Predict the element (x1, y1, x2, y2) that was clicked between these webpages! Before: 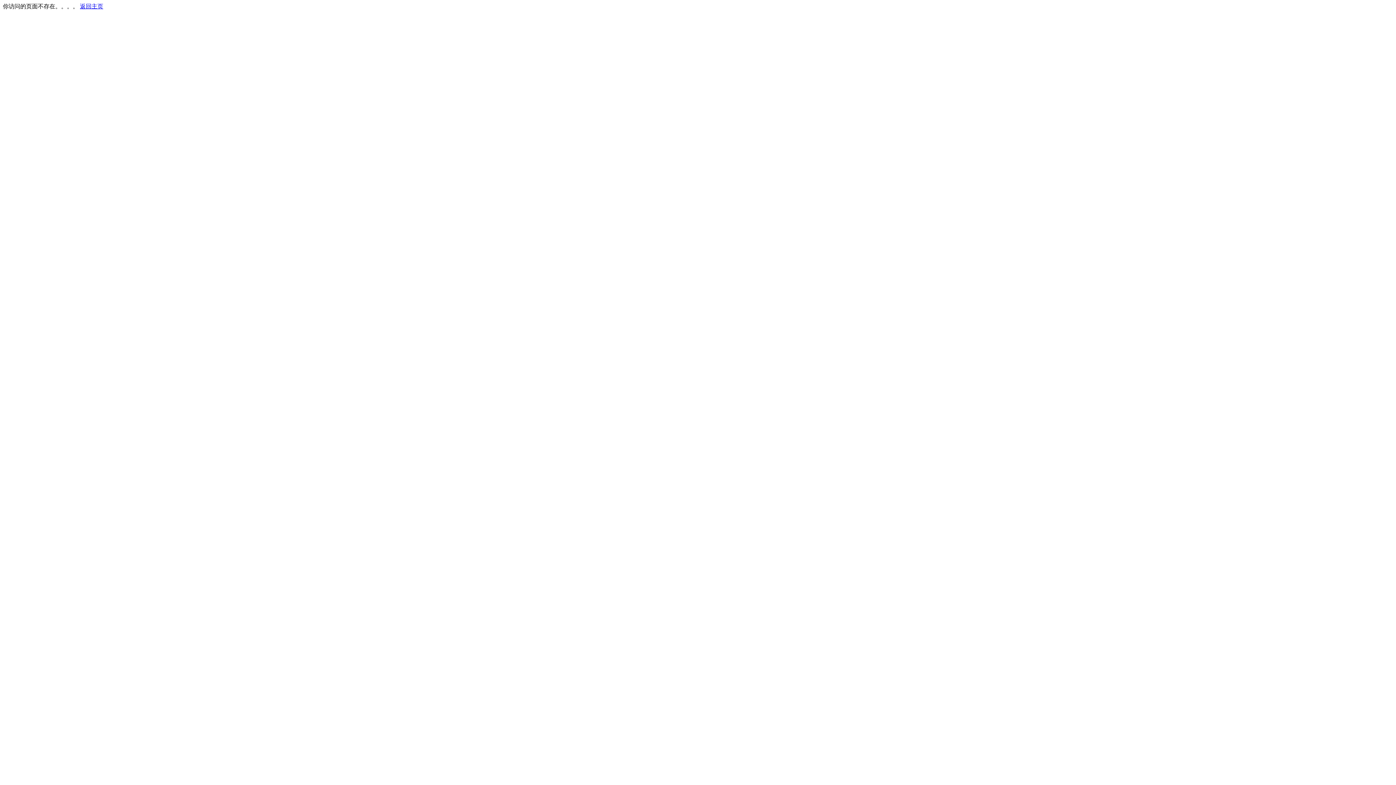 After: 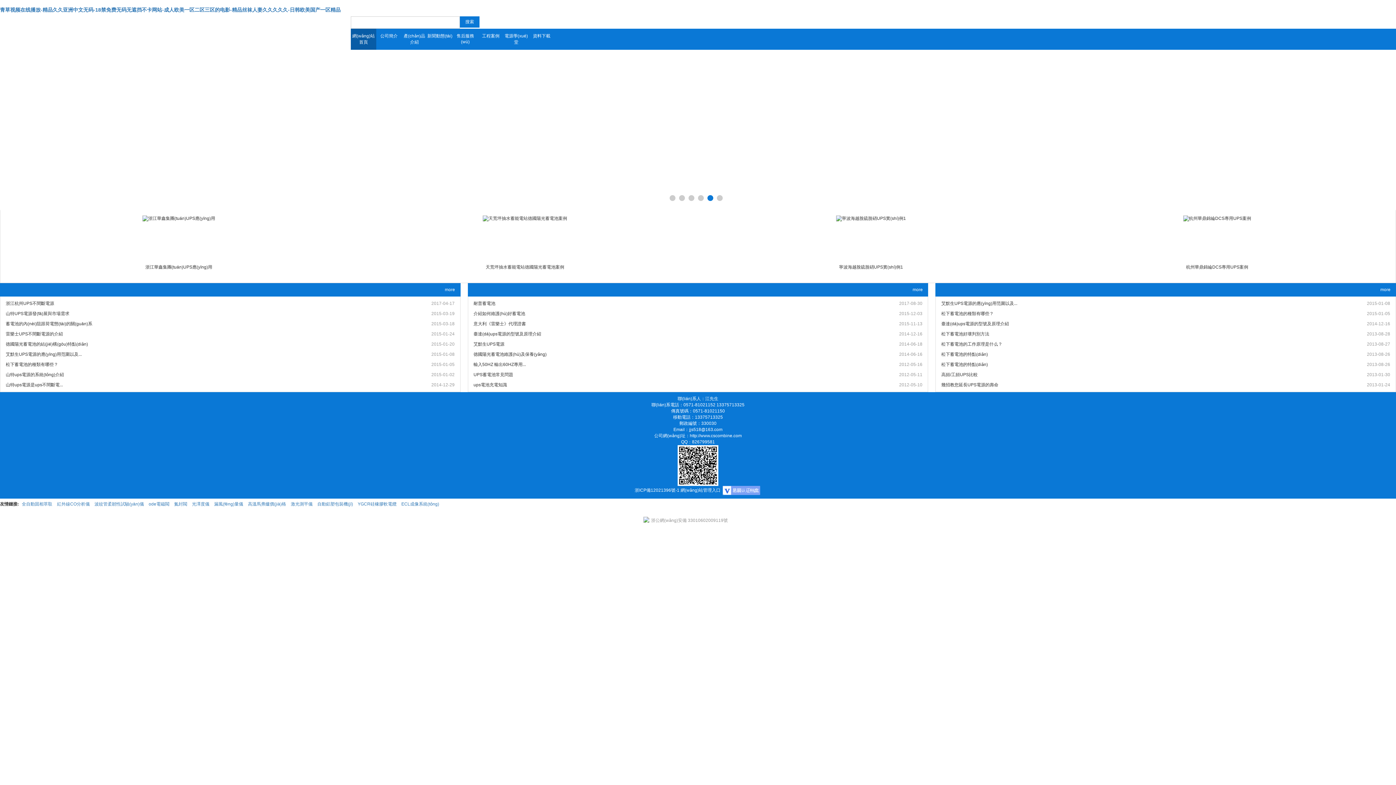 Action: label: 返回主页 bbox: (80, 3, 103, 9)